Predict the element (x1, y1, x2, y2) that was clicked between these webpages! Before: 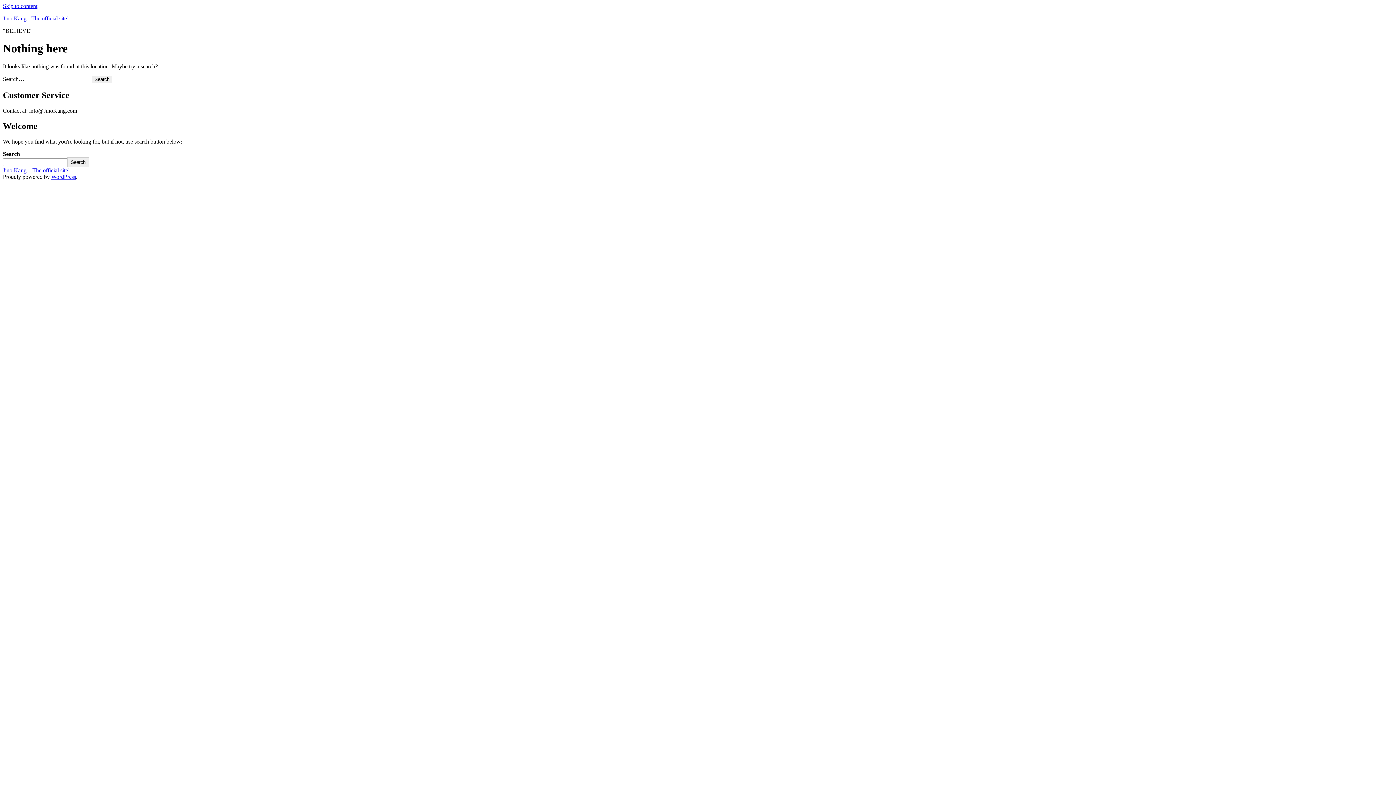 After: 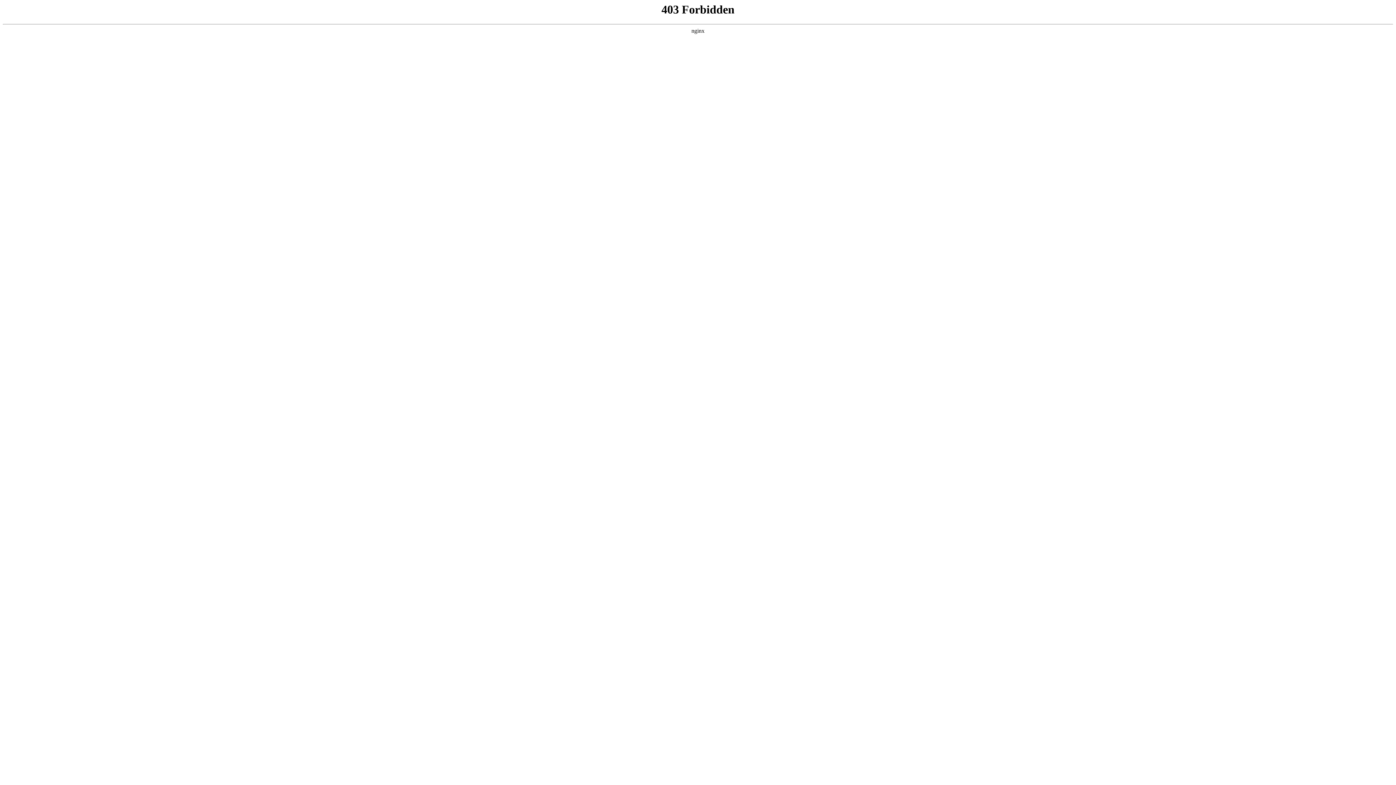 Action: bbox: (51, 173, 76, 179) label: WordPress